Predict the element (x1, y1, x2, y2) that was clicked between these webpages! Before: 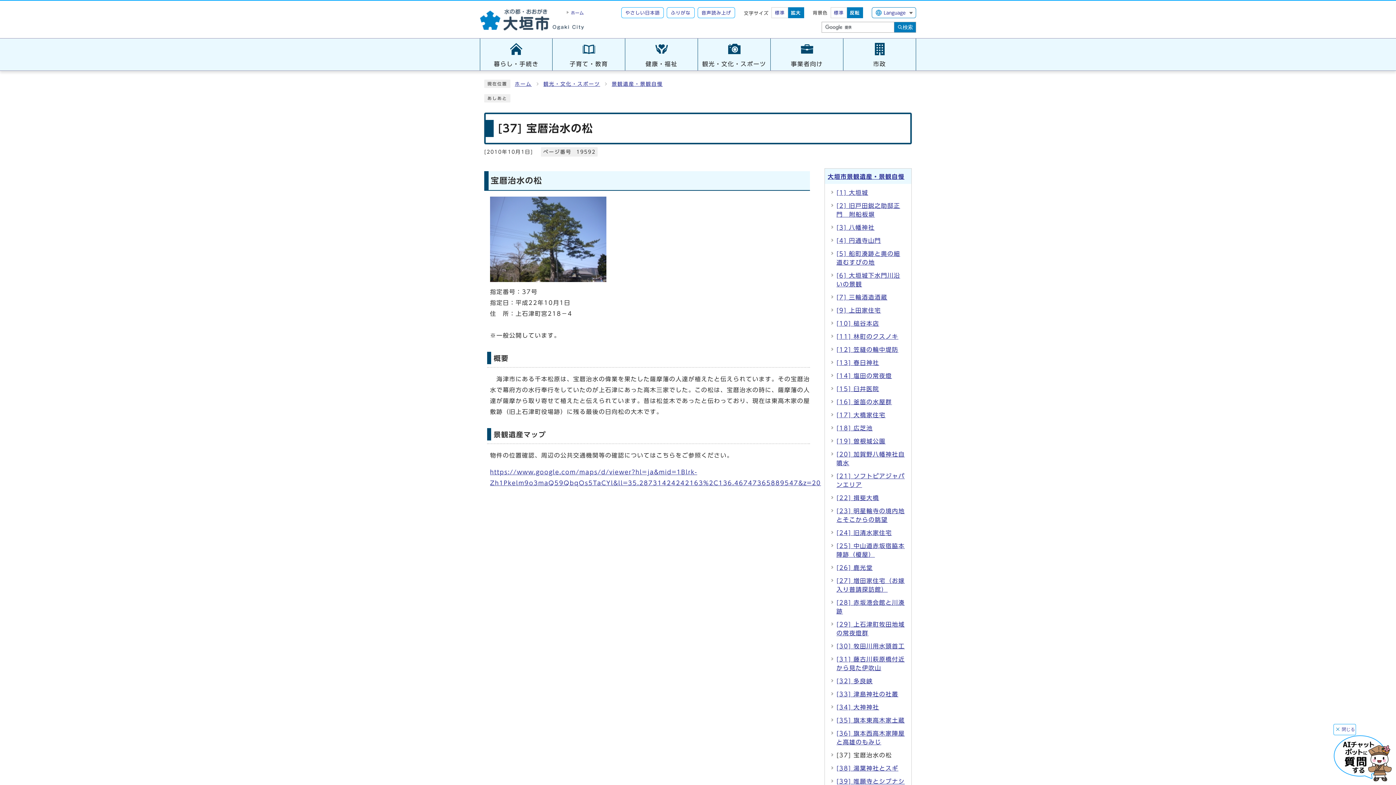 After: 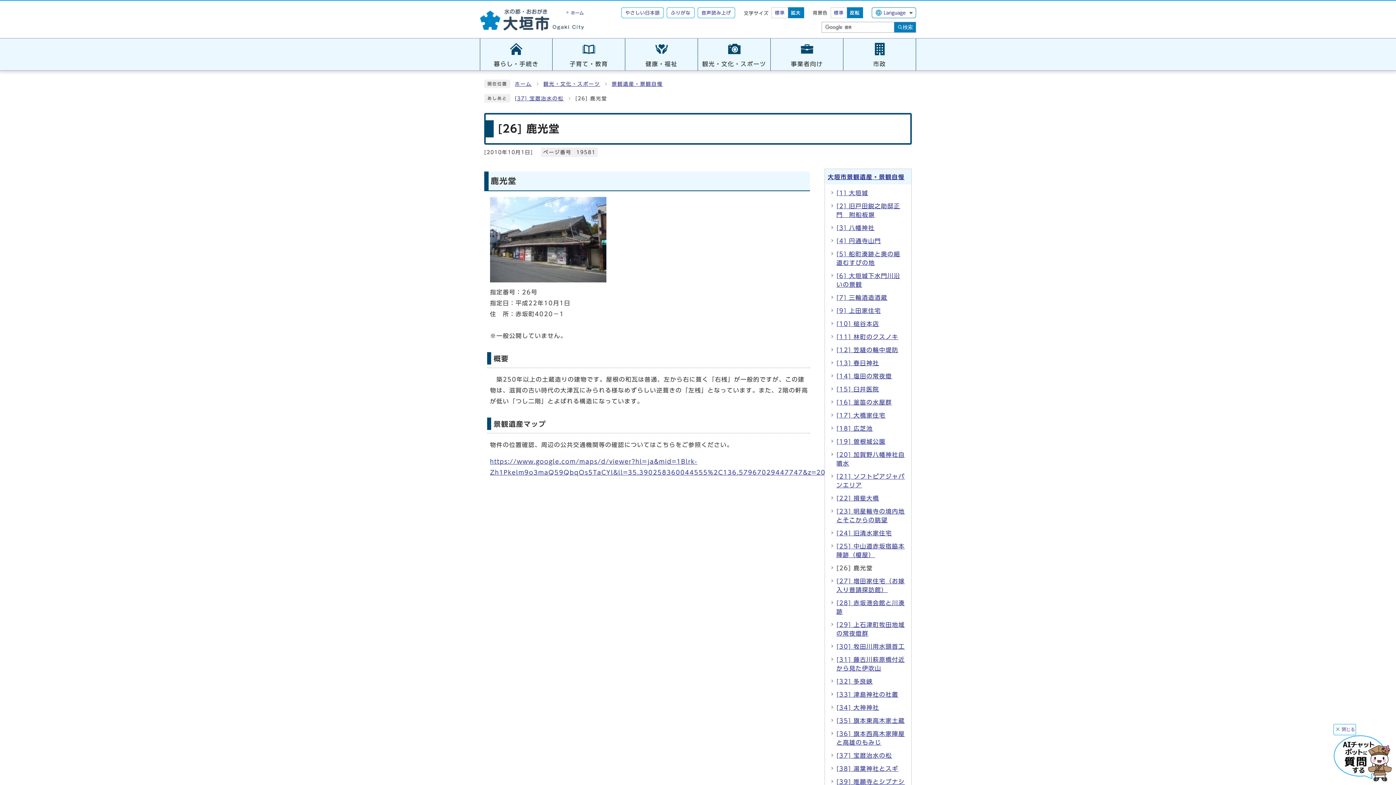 Action: label: [26] 鹿光堂 bbox: (836, 565, 873, 570)